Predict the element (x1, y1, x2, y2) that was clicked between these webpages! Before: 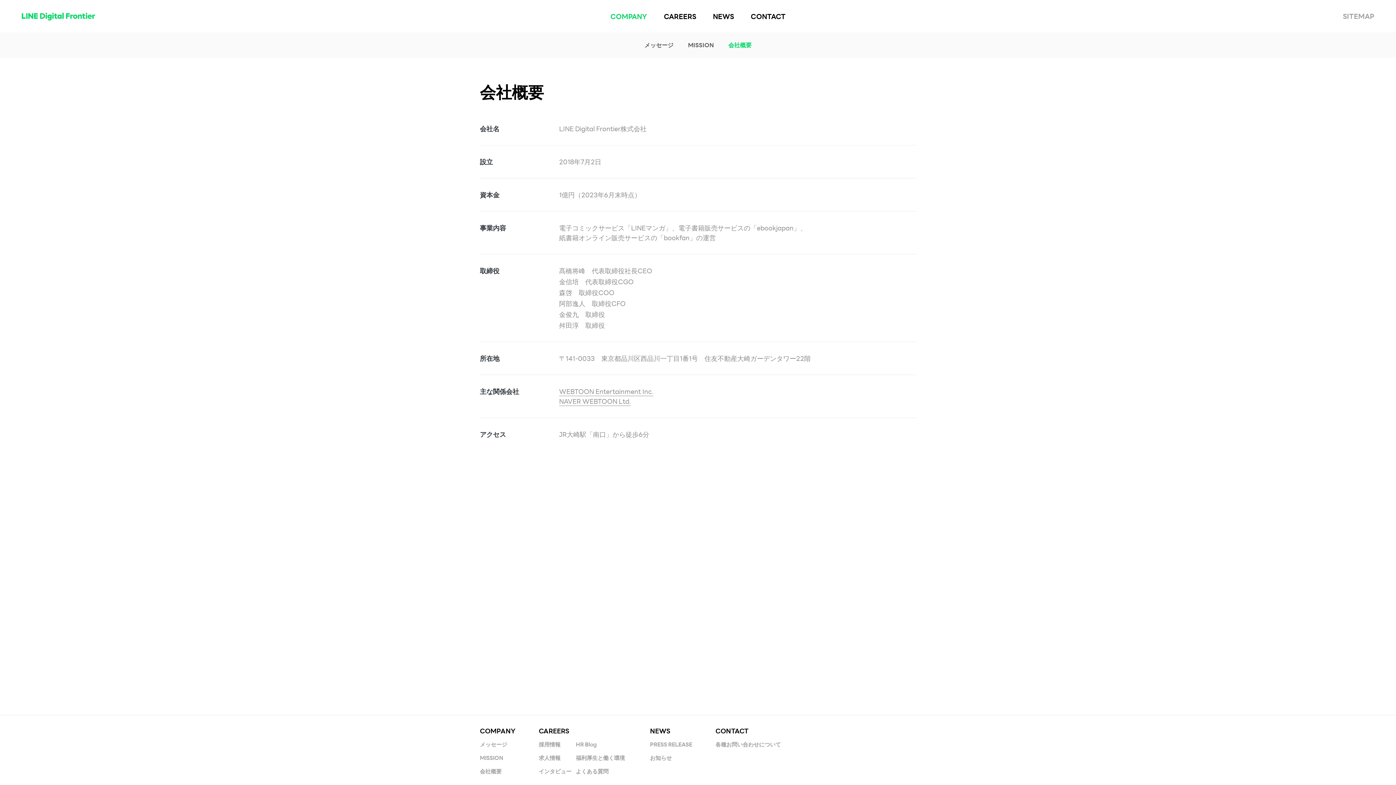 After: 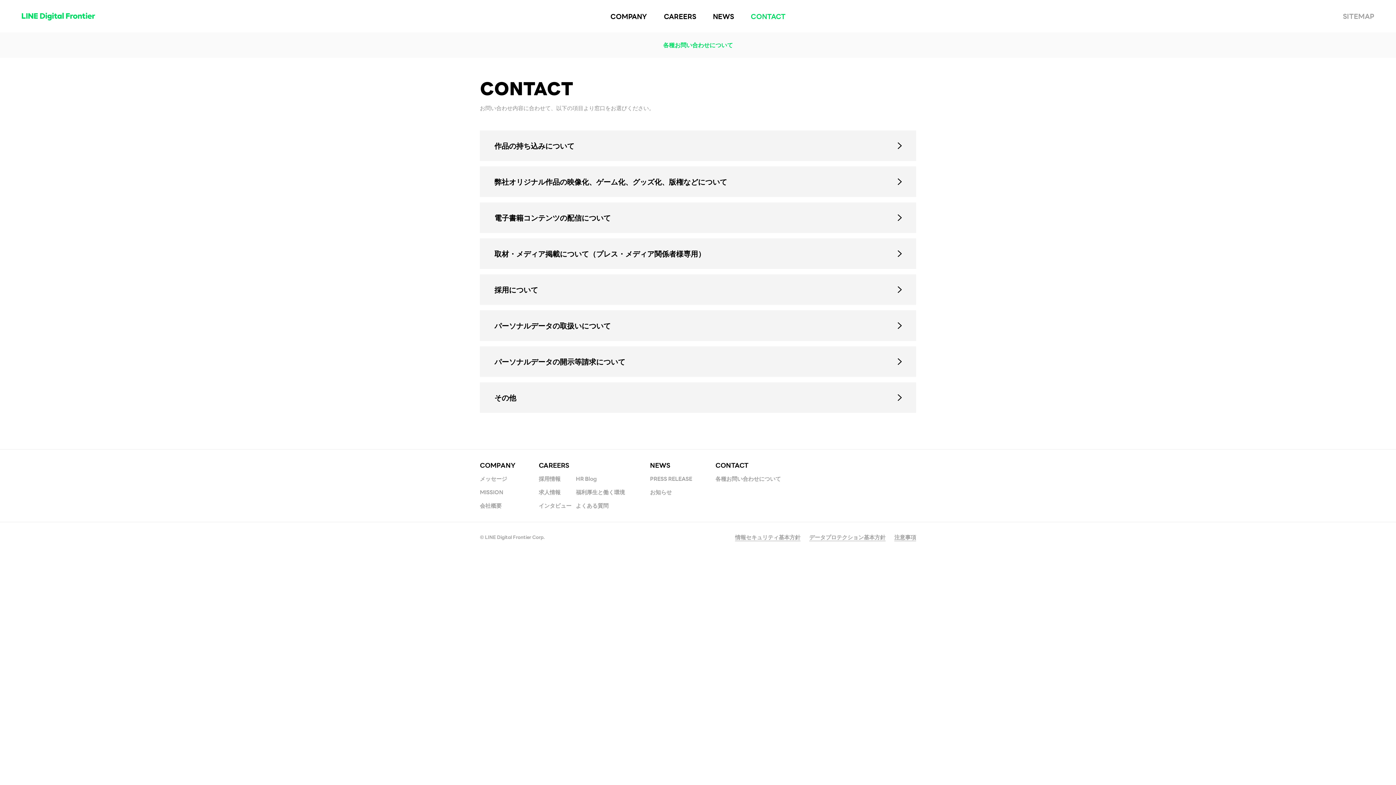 Action: bbox: (715, 741, 781, 748) label: 各種お問い合わせについて